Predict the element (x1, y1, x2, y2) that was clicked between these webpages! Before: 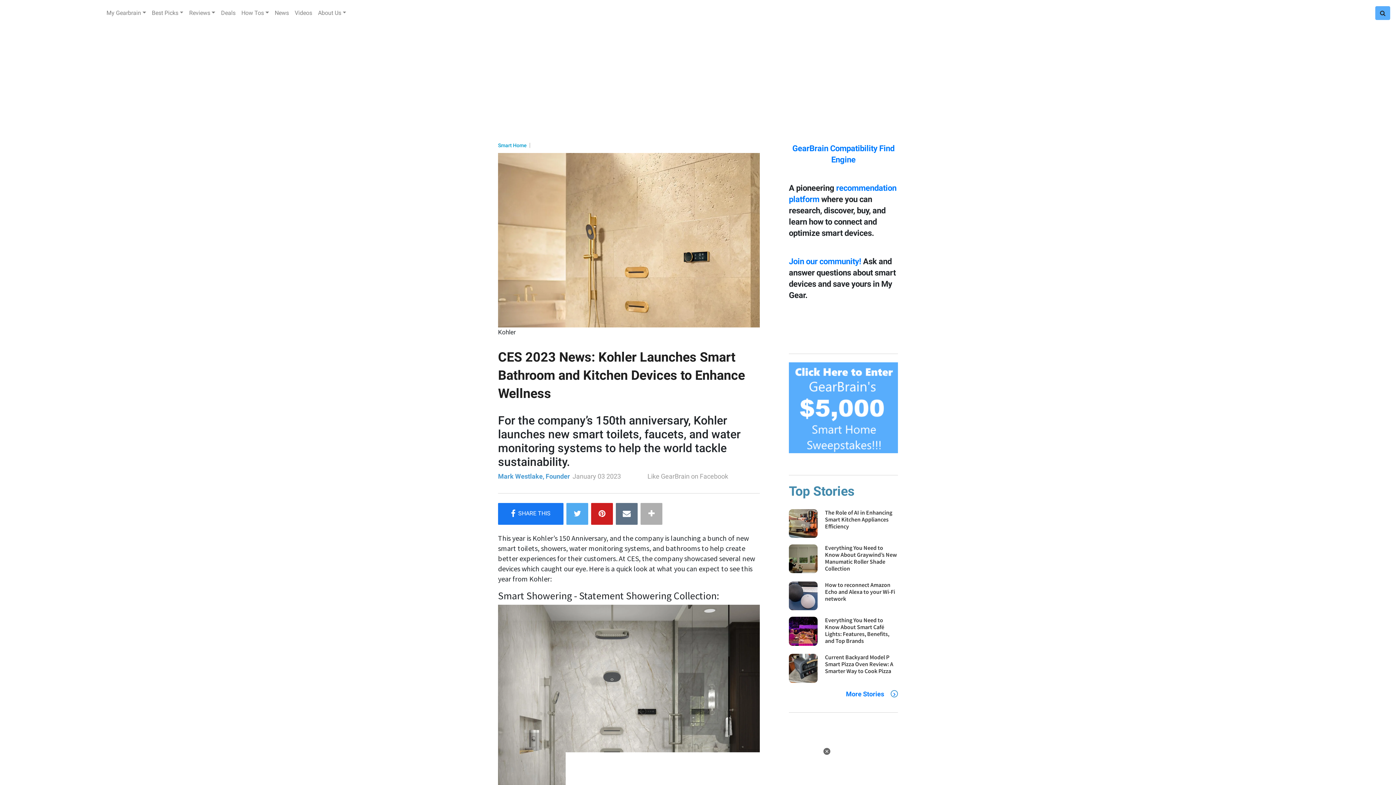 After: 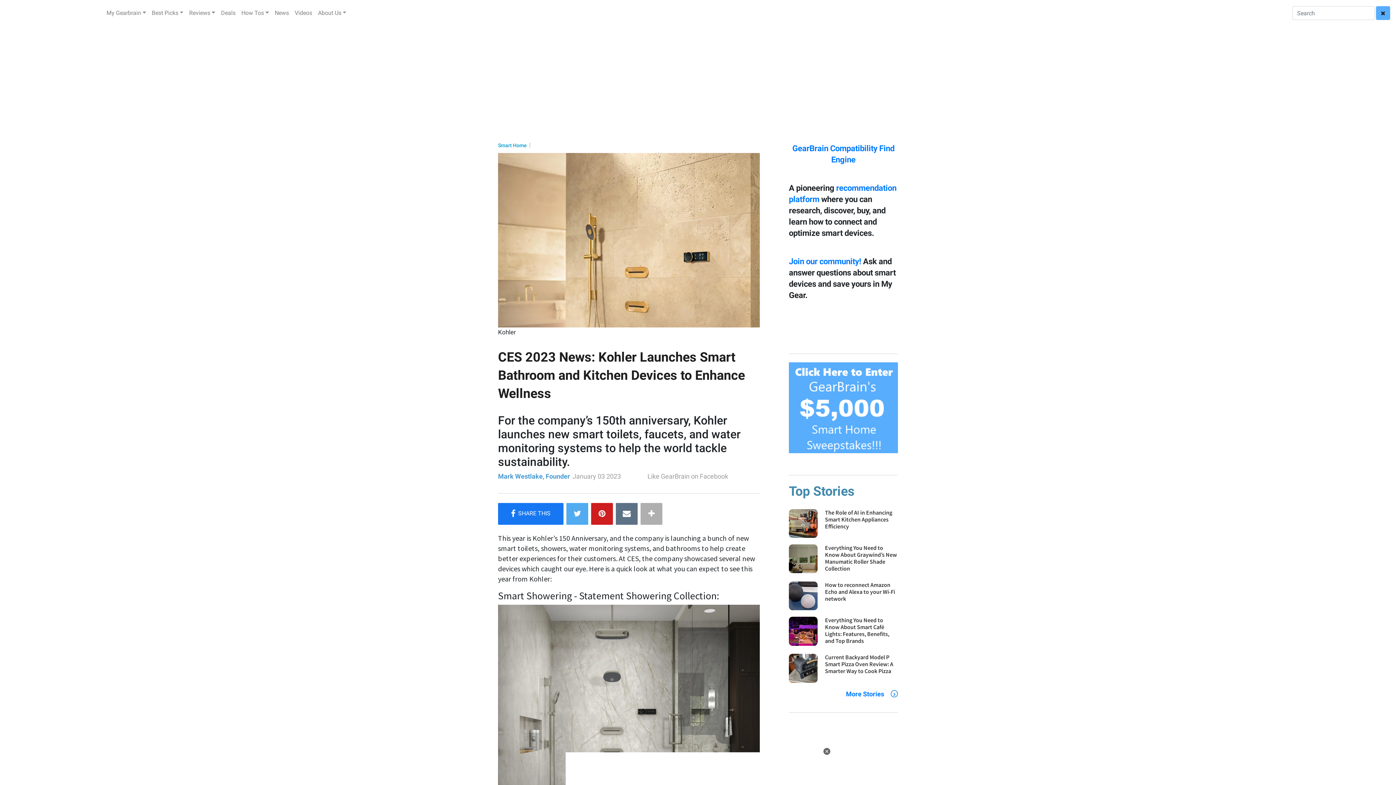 Action: label: Search site bbox: (1375, 6, 1390, 20)